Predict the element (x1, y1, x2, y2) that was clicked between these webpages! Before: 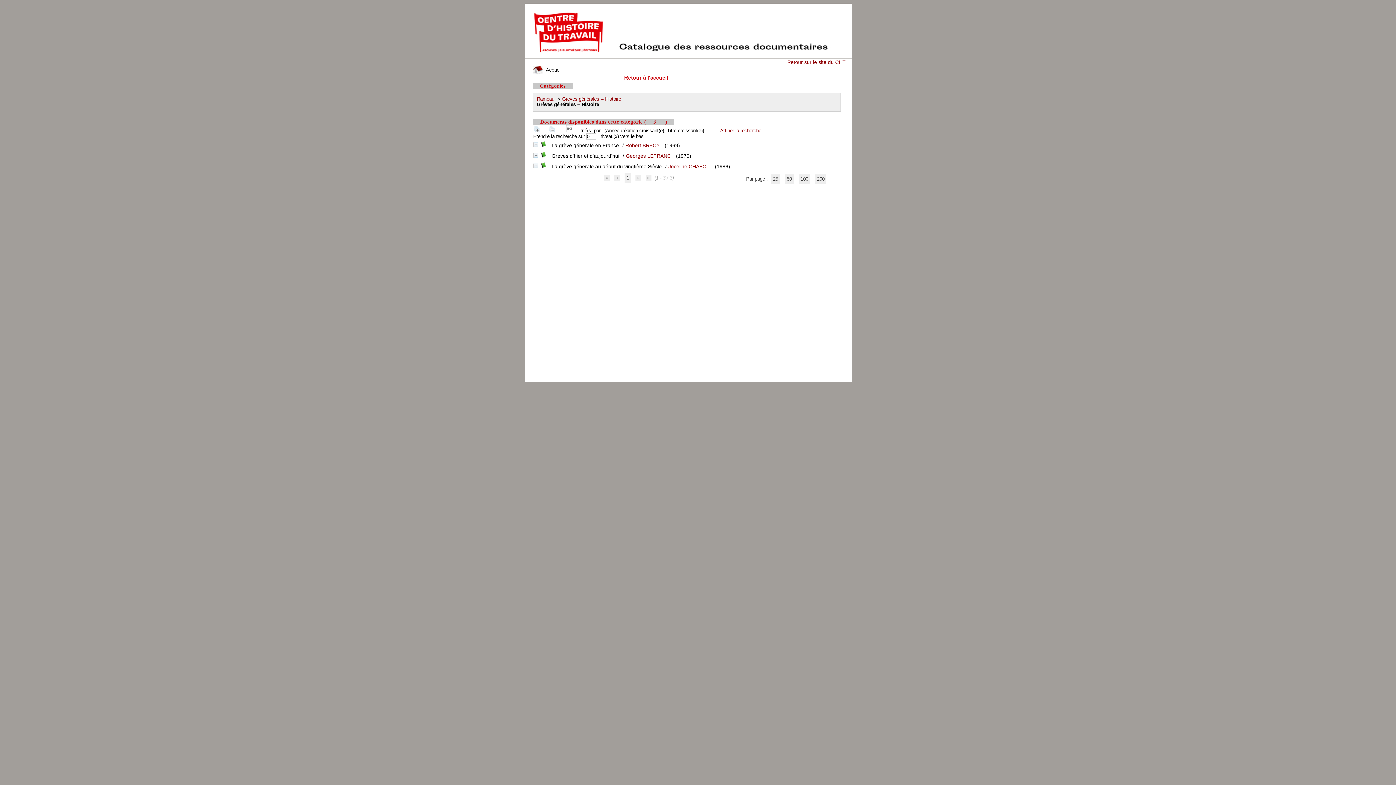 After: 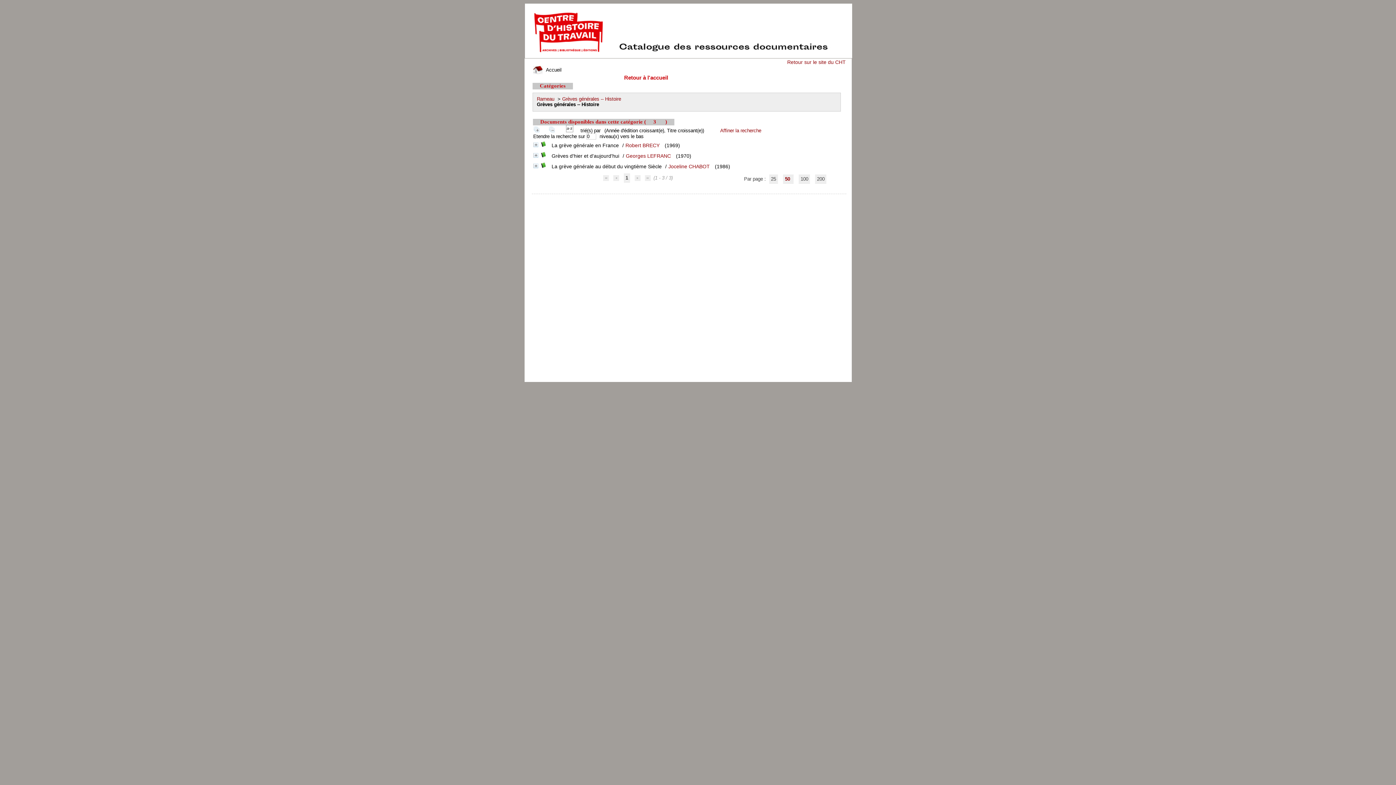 Action: bbox: (785, 174, 793, 184) label: 50